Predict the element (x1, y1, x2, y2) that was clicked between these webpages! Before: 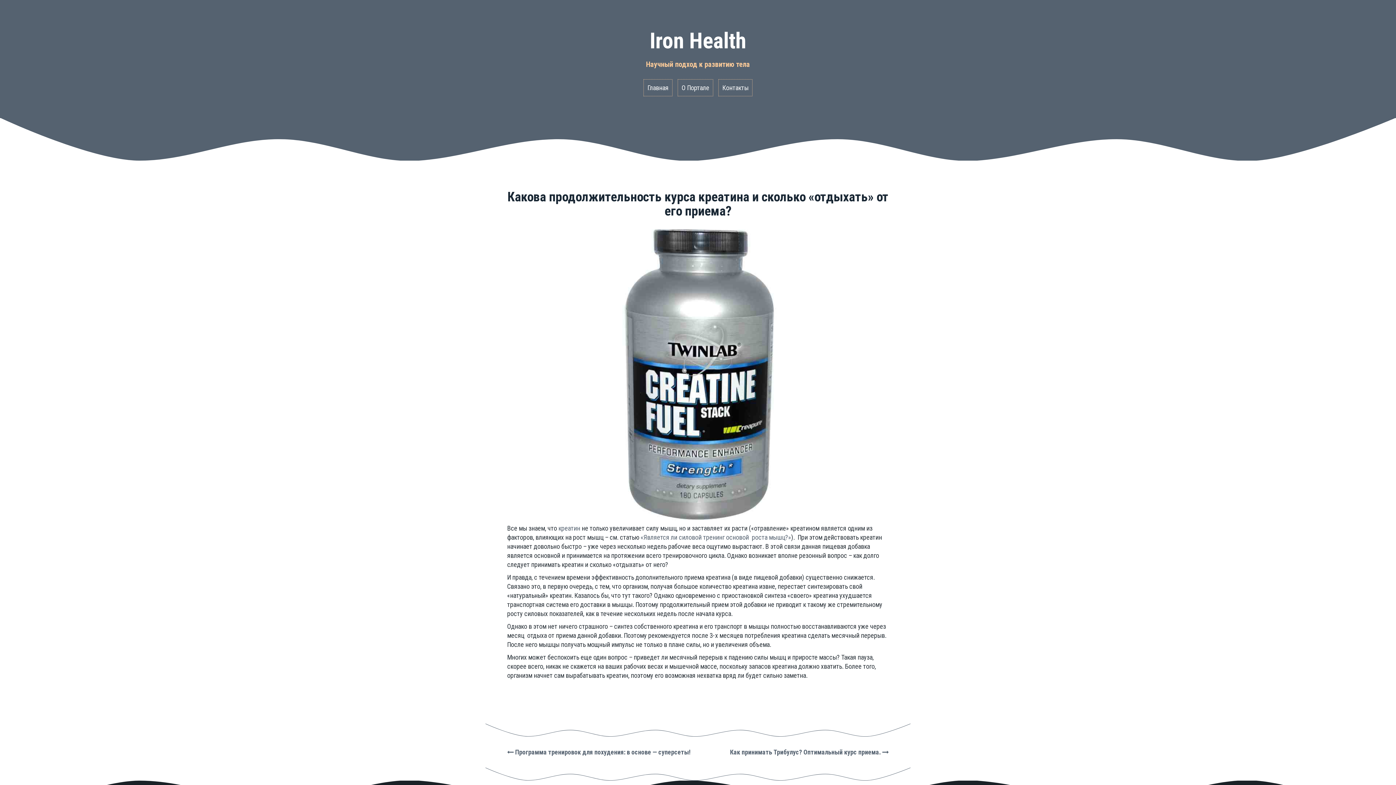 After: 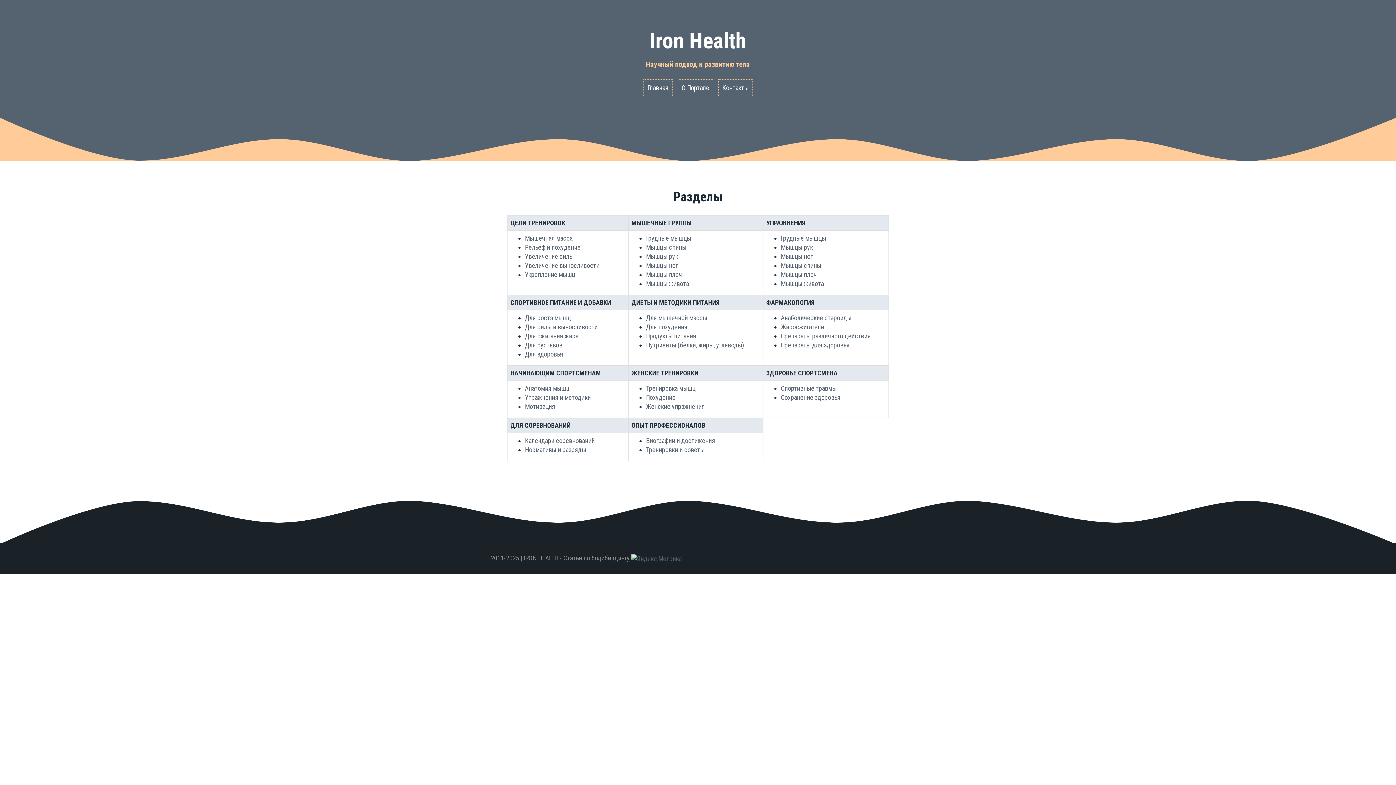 Action: bbox: (647, 83, 668, 92) label: Главная